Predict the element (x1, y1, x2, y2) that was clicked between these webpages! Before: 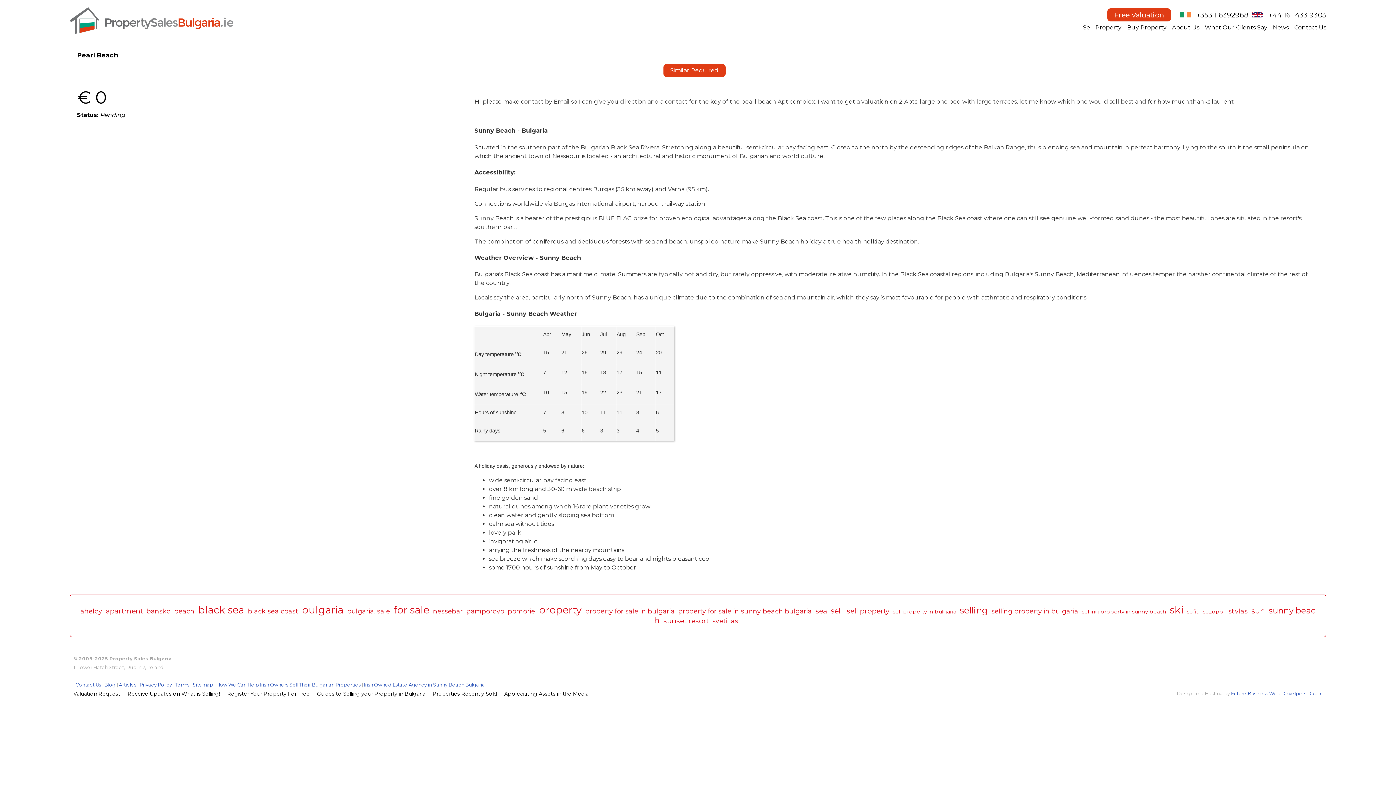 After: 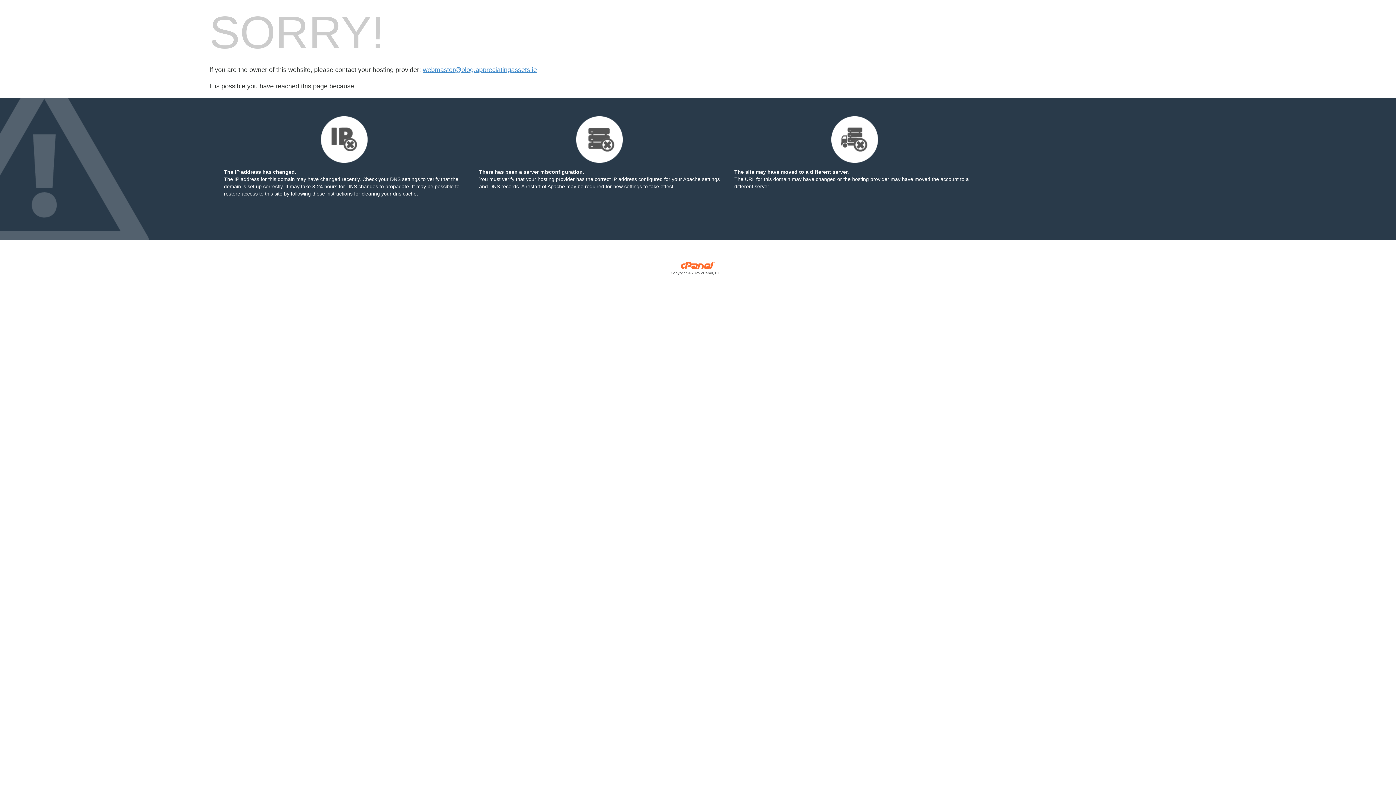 Action: bbox: (104, 682, 115, 687) label: Blog